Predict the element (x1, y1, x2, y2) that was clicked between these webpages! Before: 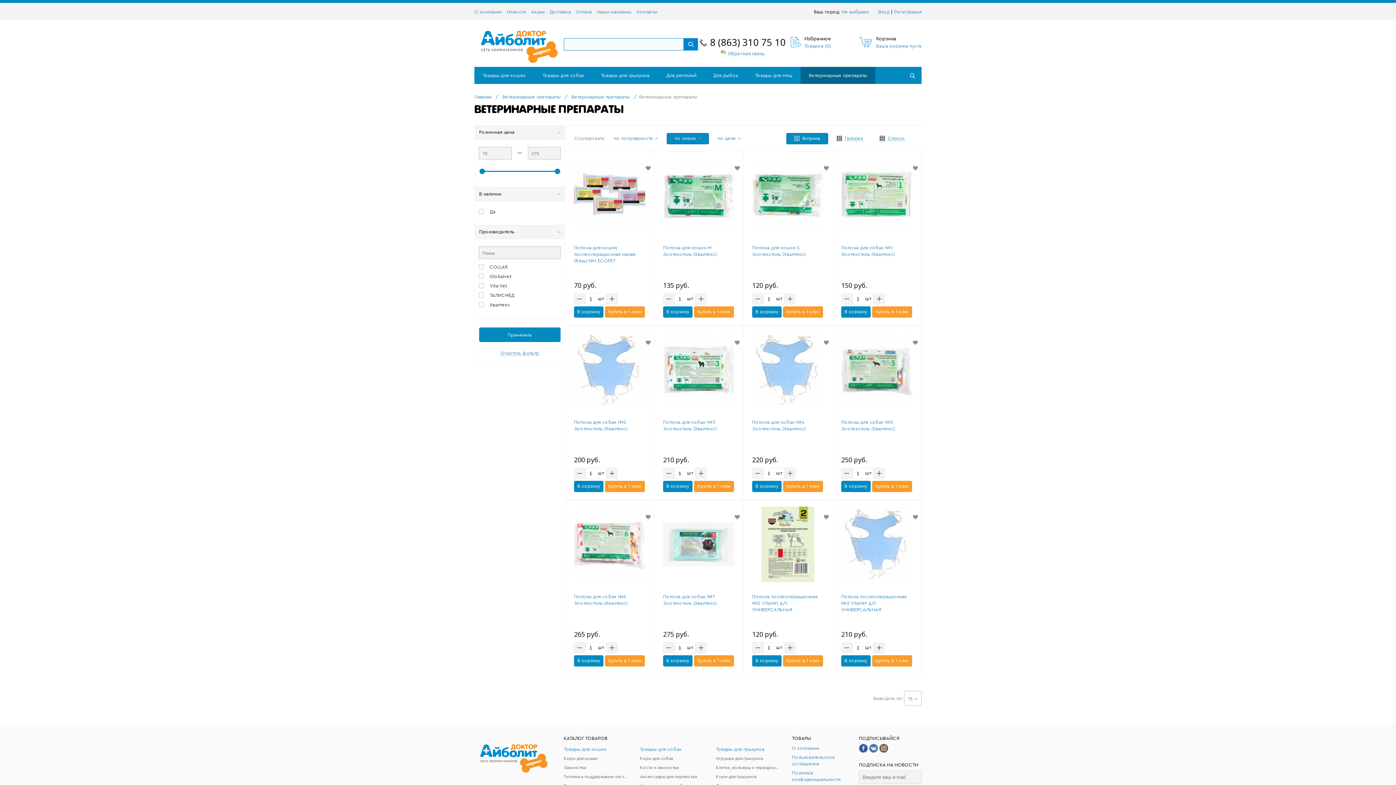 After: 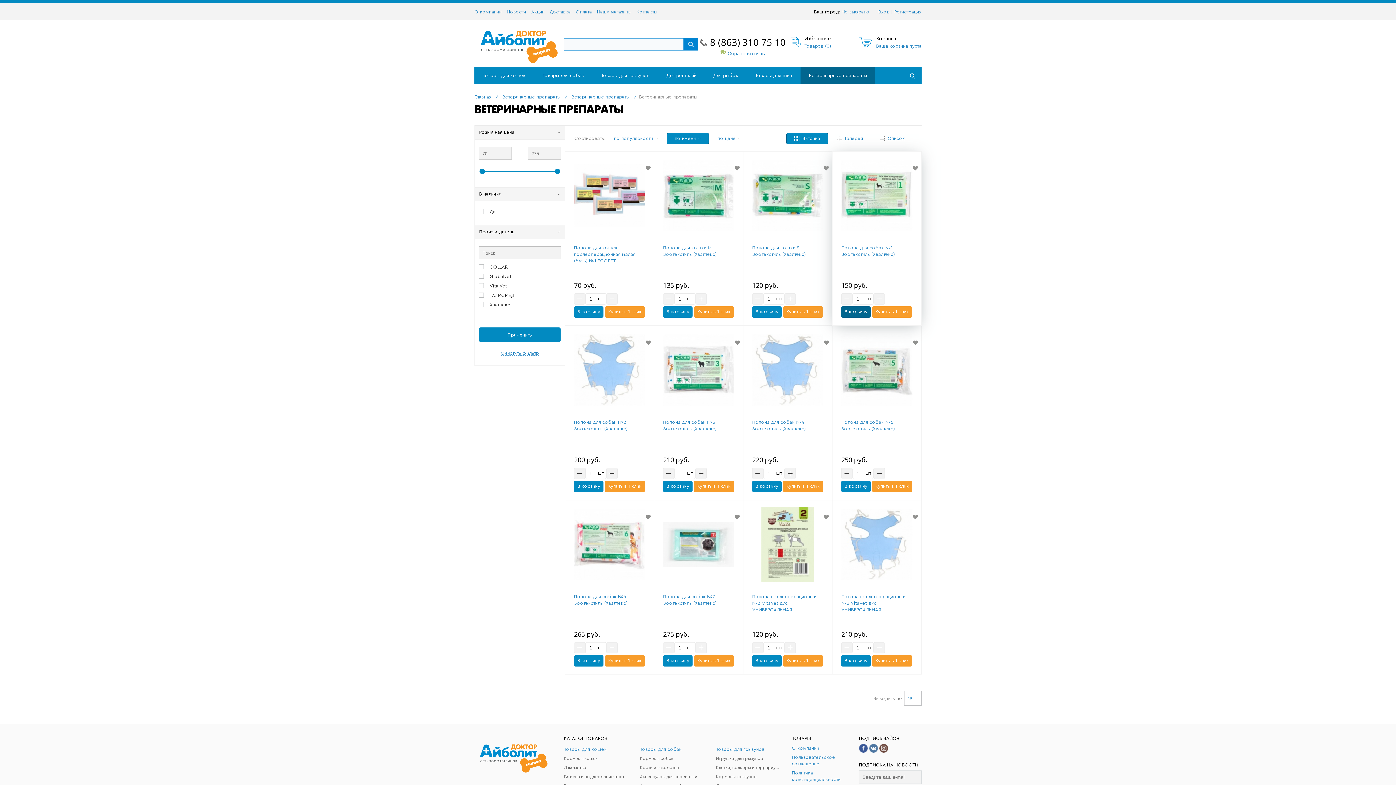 Action: bbox: (841, 306, 870, 317) label: В корзину